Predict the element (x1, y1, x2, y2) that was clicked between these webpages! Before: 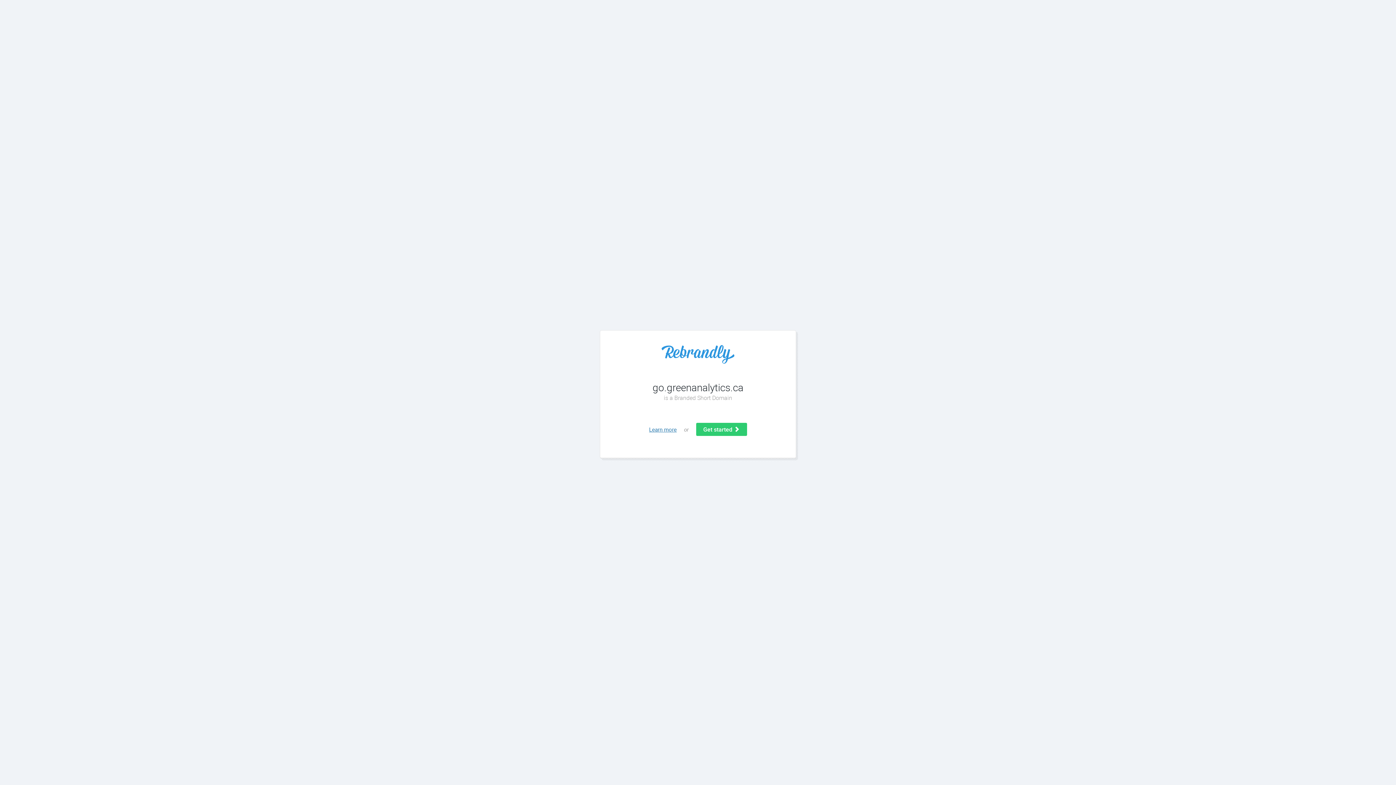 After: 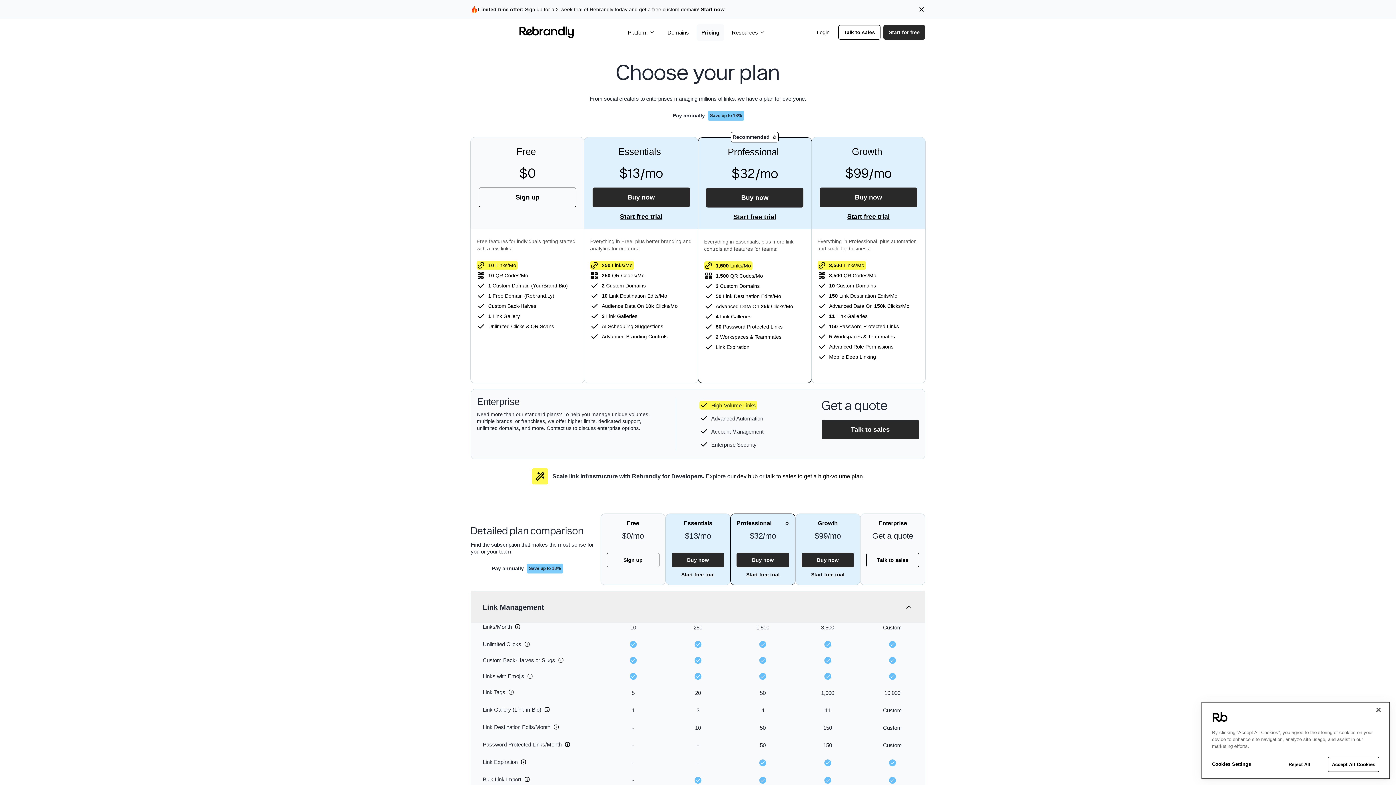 Action: bbox: (696, 423, 747, 436) label: Get started 